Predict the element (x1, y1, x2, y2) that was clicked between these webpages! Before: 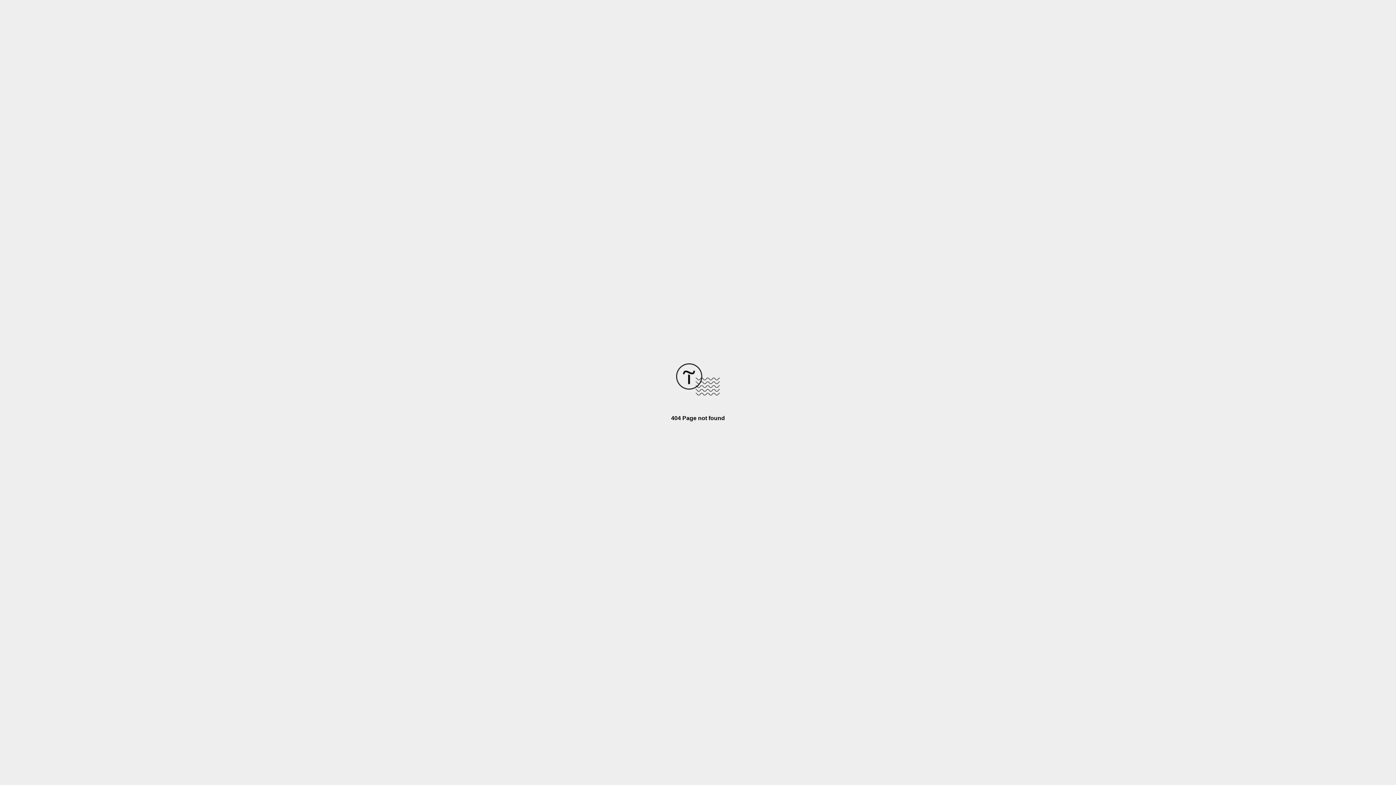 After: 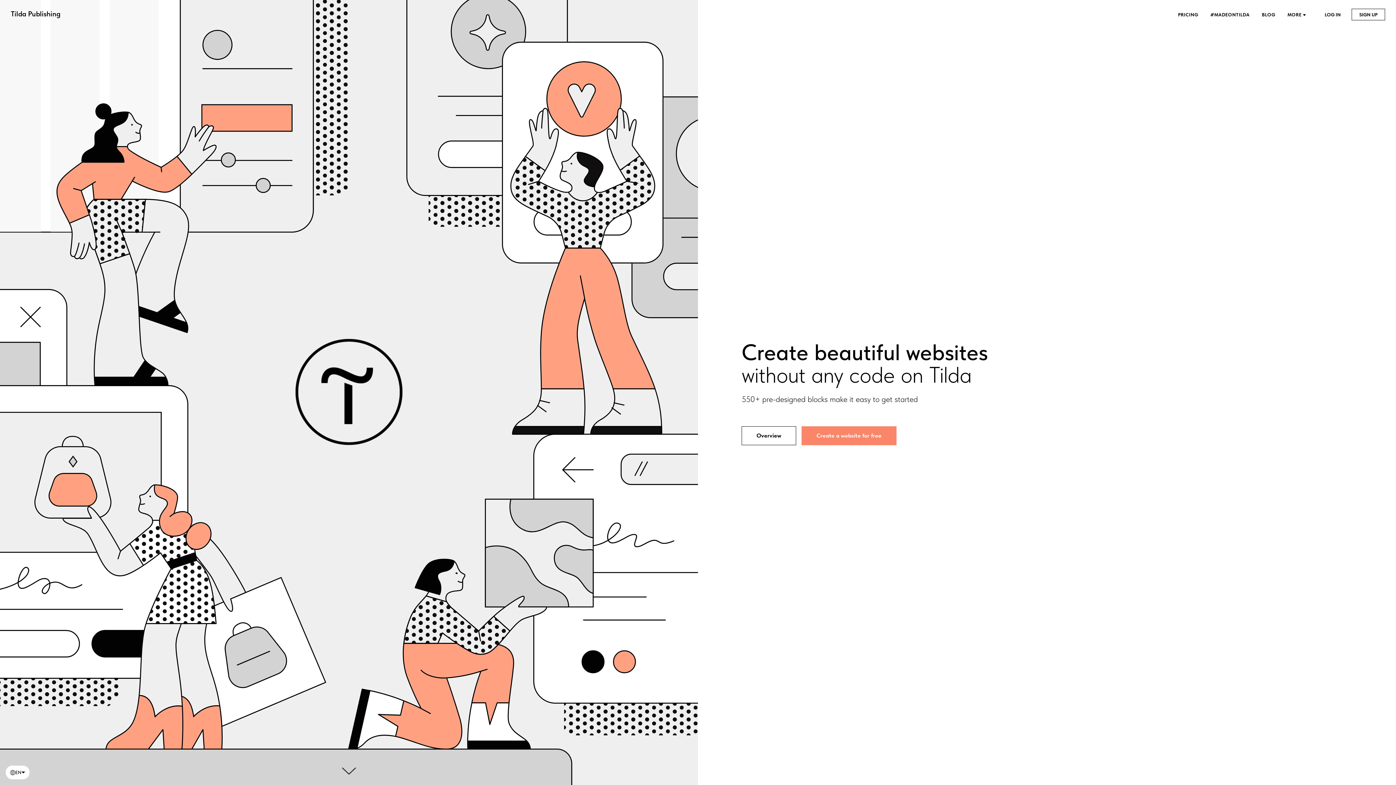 Action: bbox: (676, 390, 720, 396)